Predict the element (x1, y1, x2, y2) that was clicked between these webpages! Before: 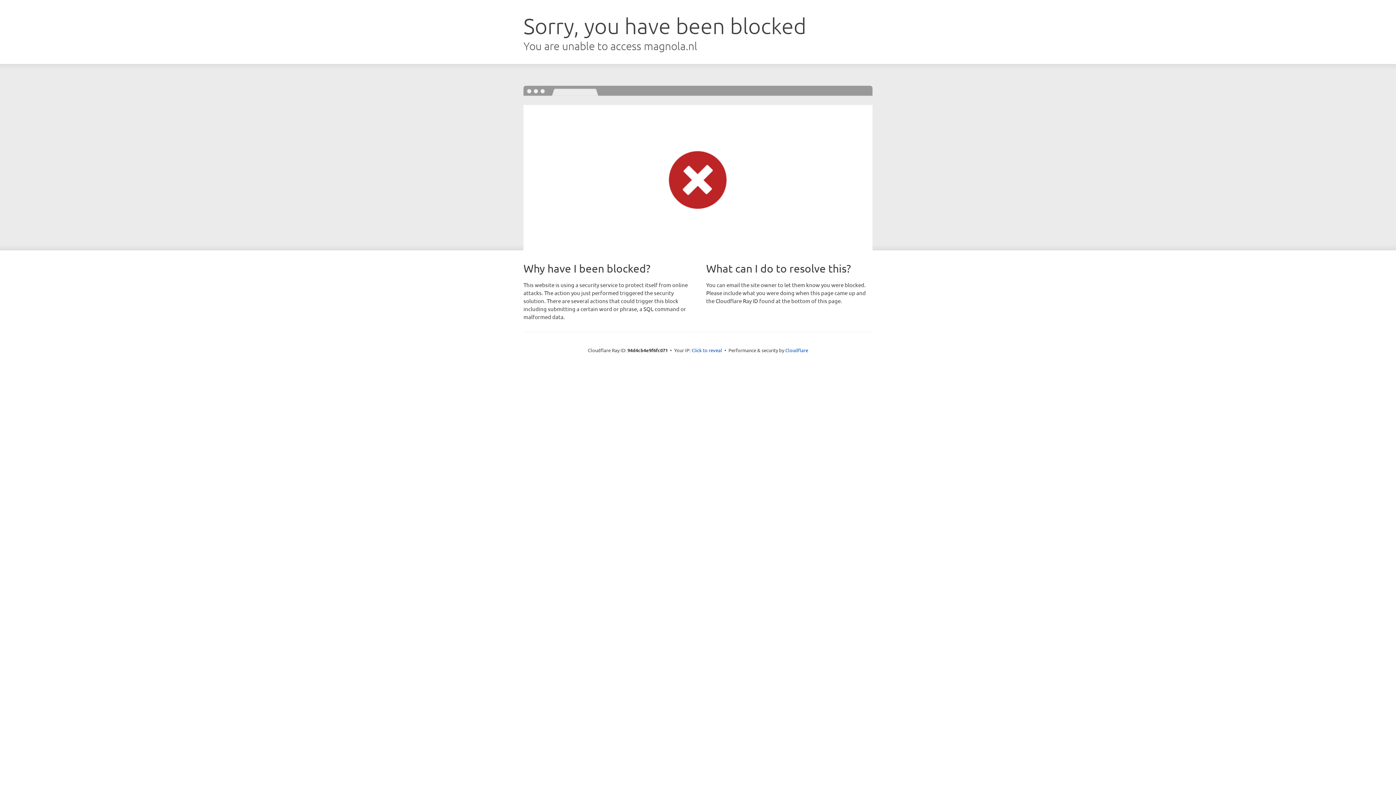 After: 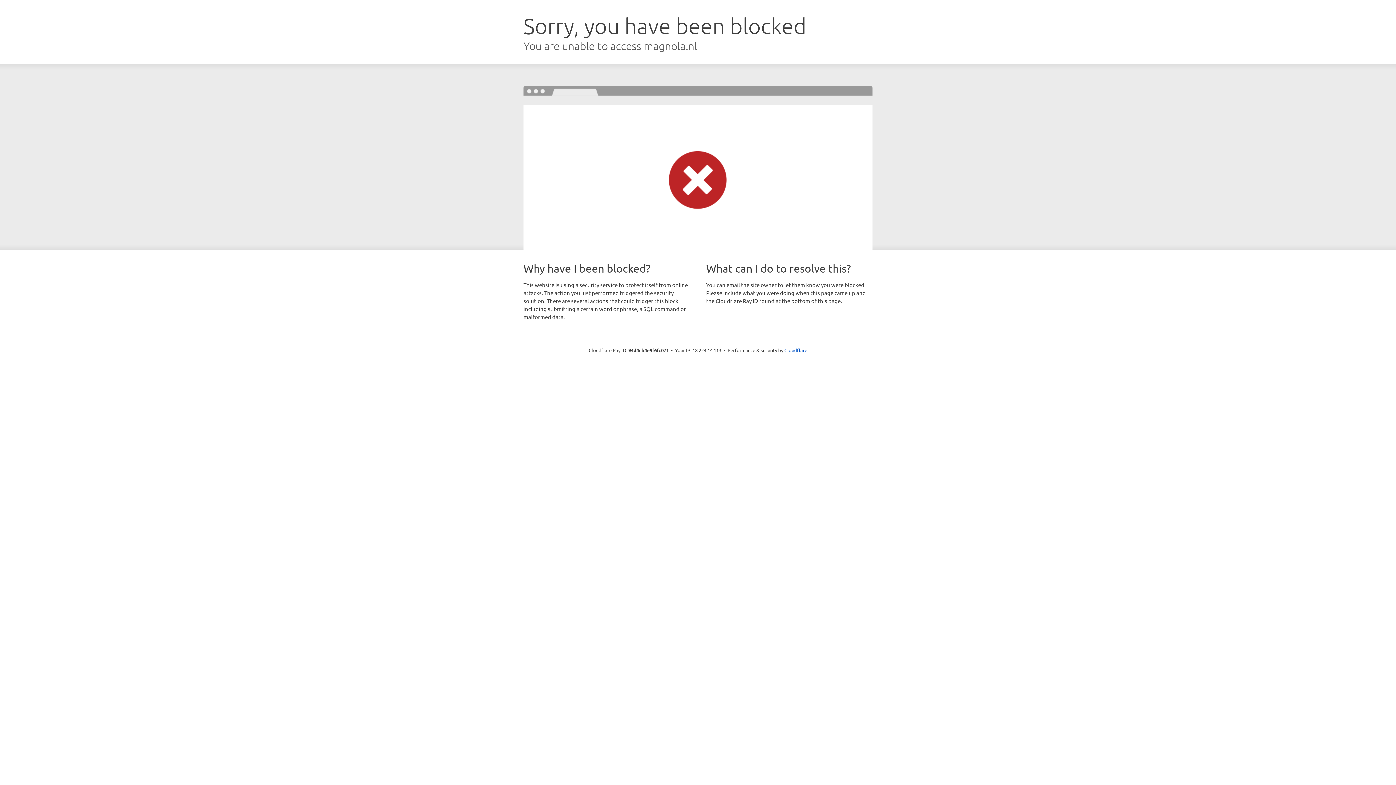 Action: label: Click to reveal bbox: (691, 346, 722, 353)